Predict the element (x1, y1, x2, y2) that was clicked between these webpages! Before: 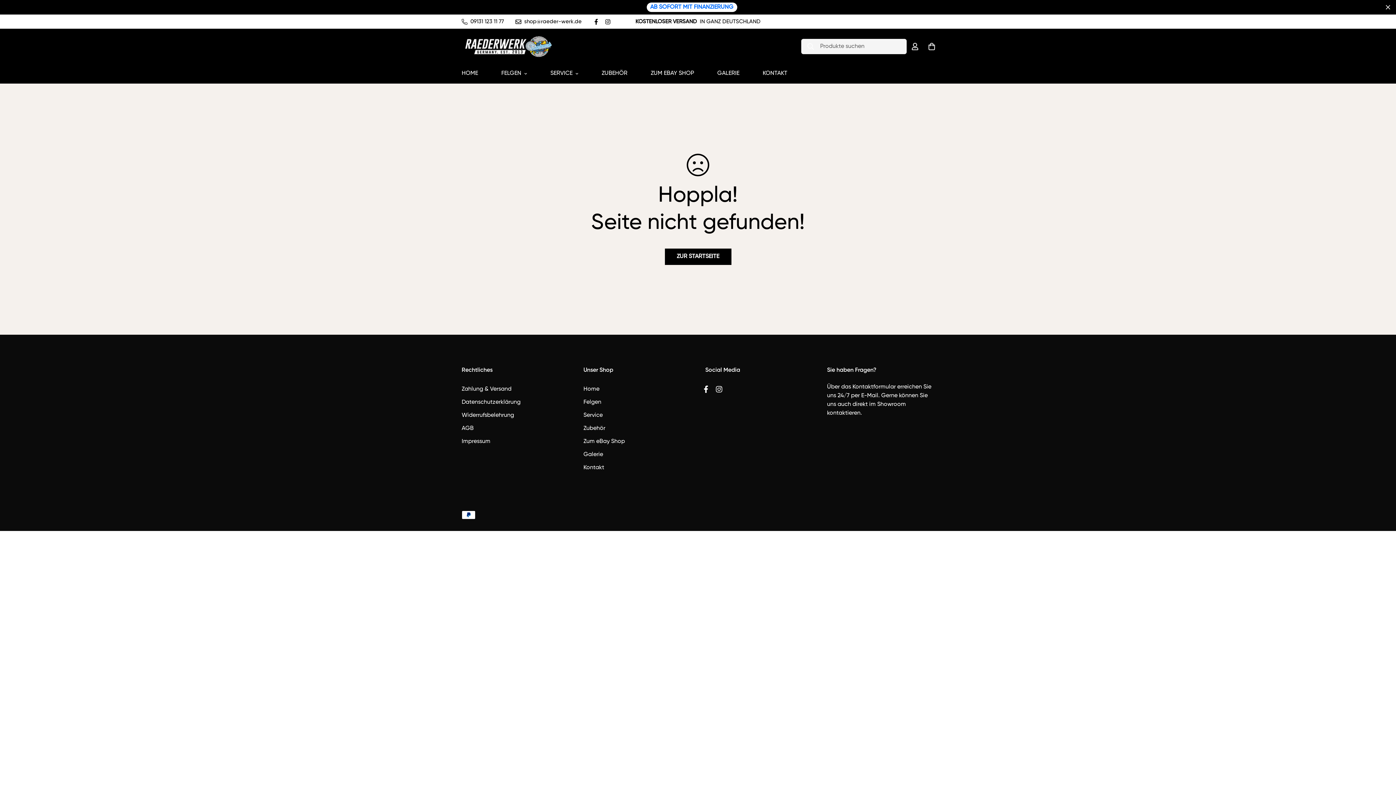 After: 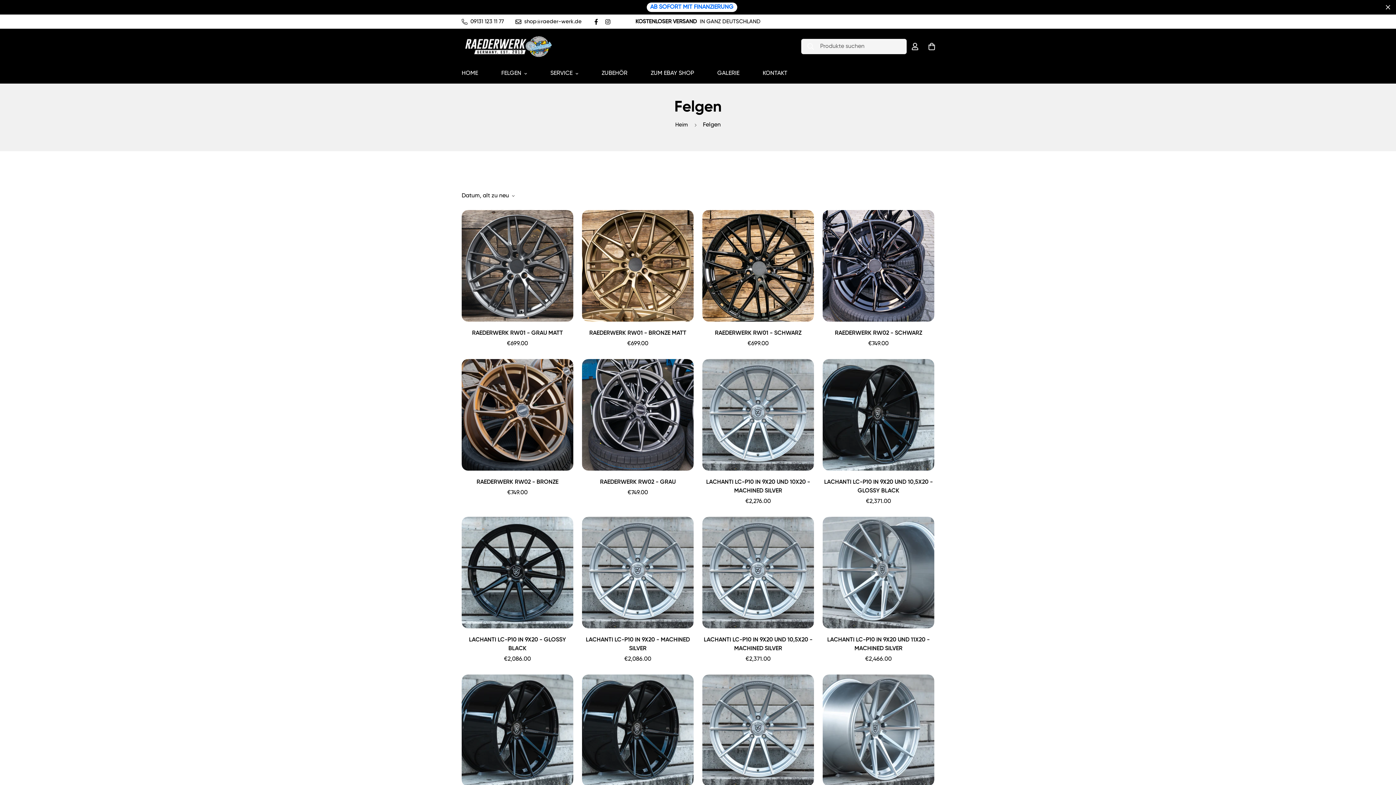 Action: bbox: (489, 63, 538, 83) label: FELGEN